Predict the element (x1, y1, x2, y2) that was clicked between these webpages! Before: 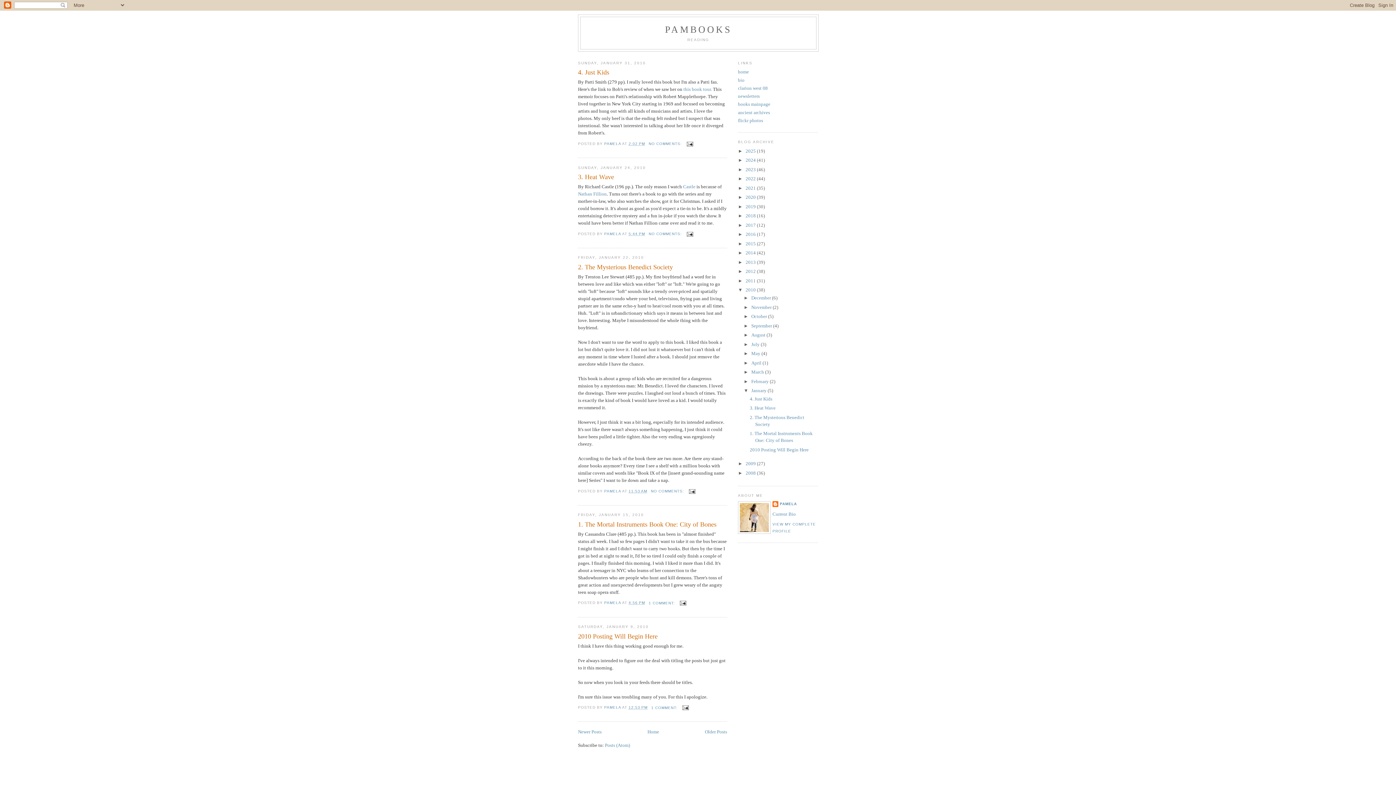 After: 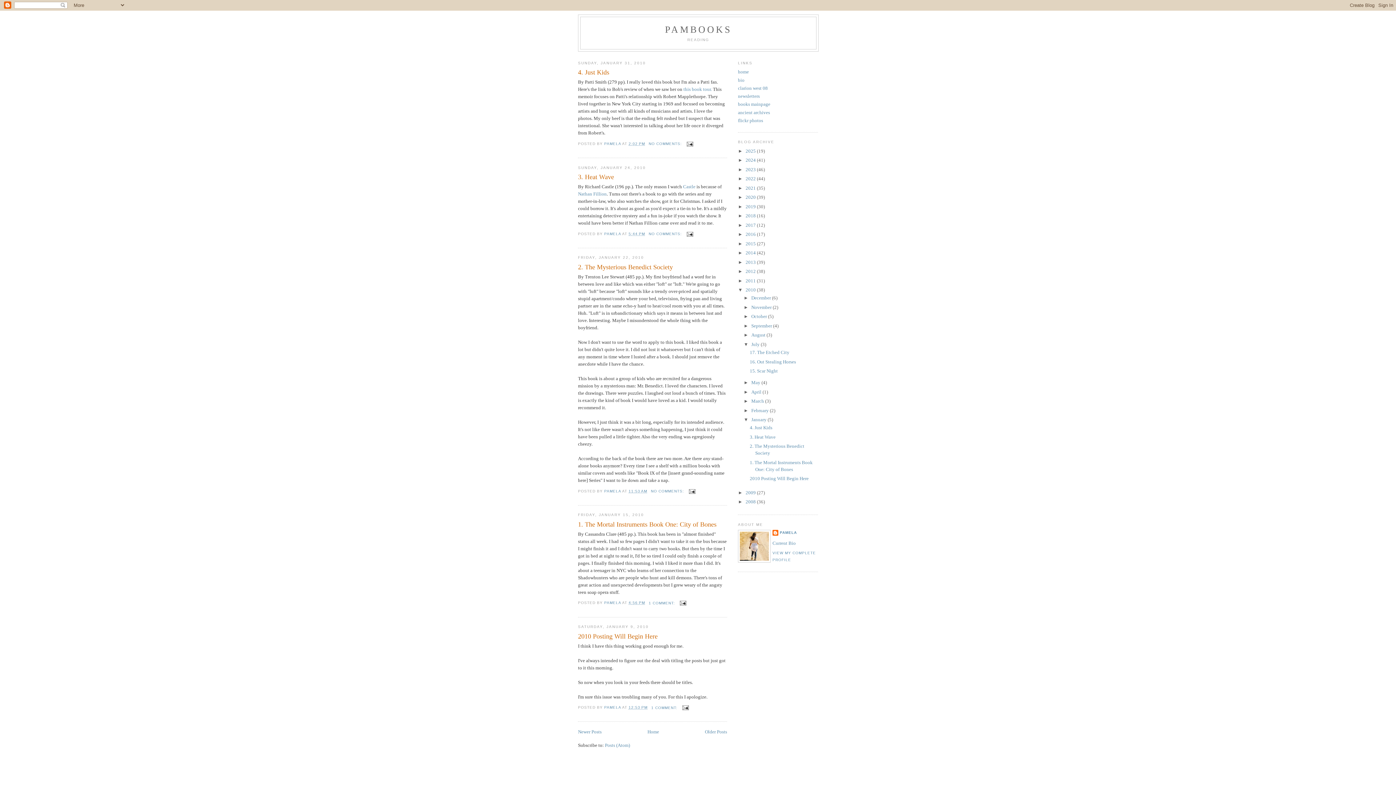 Action: label: ►   bbox: (743, 341, 751, 347)